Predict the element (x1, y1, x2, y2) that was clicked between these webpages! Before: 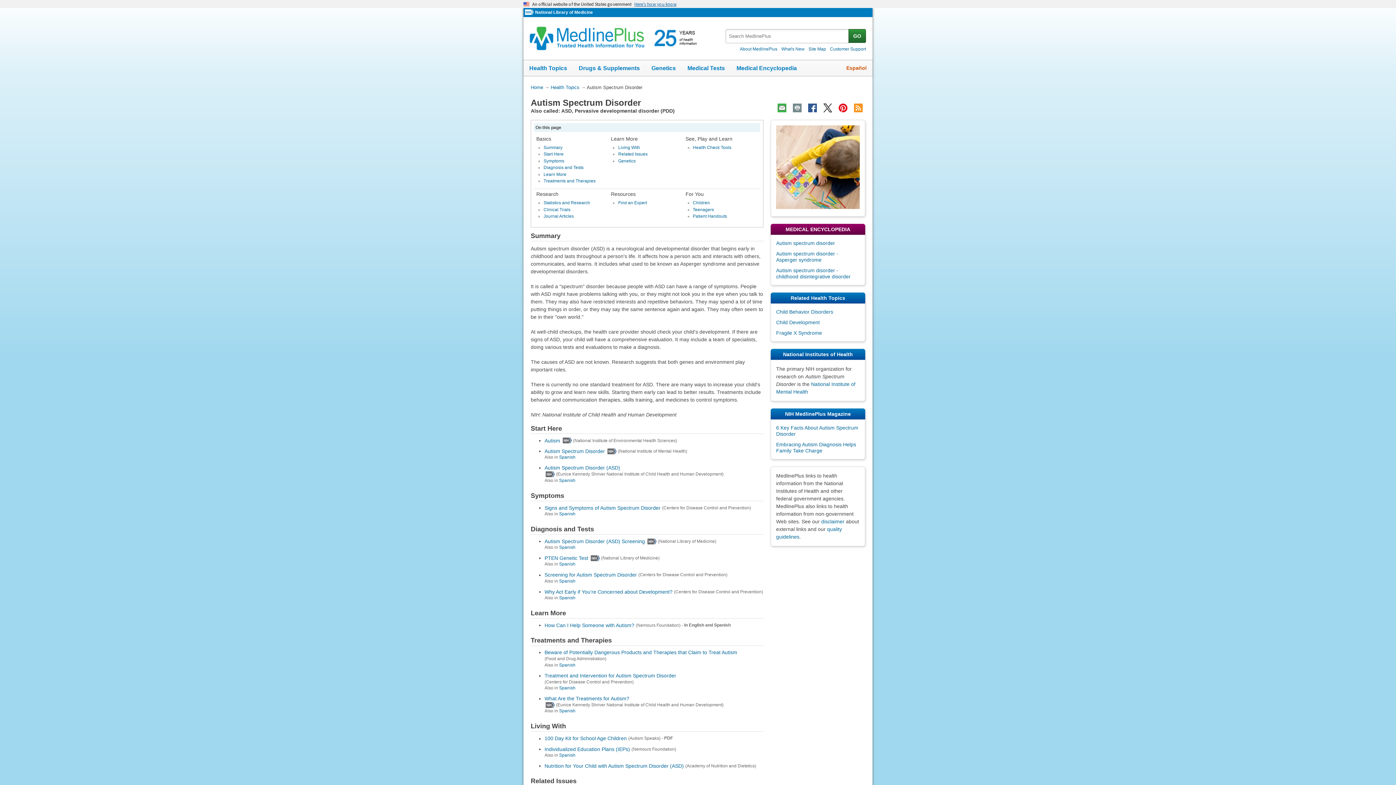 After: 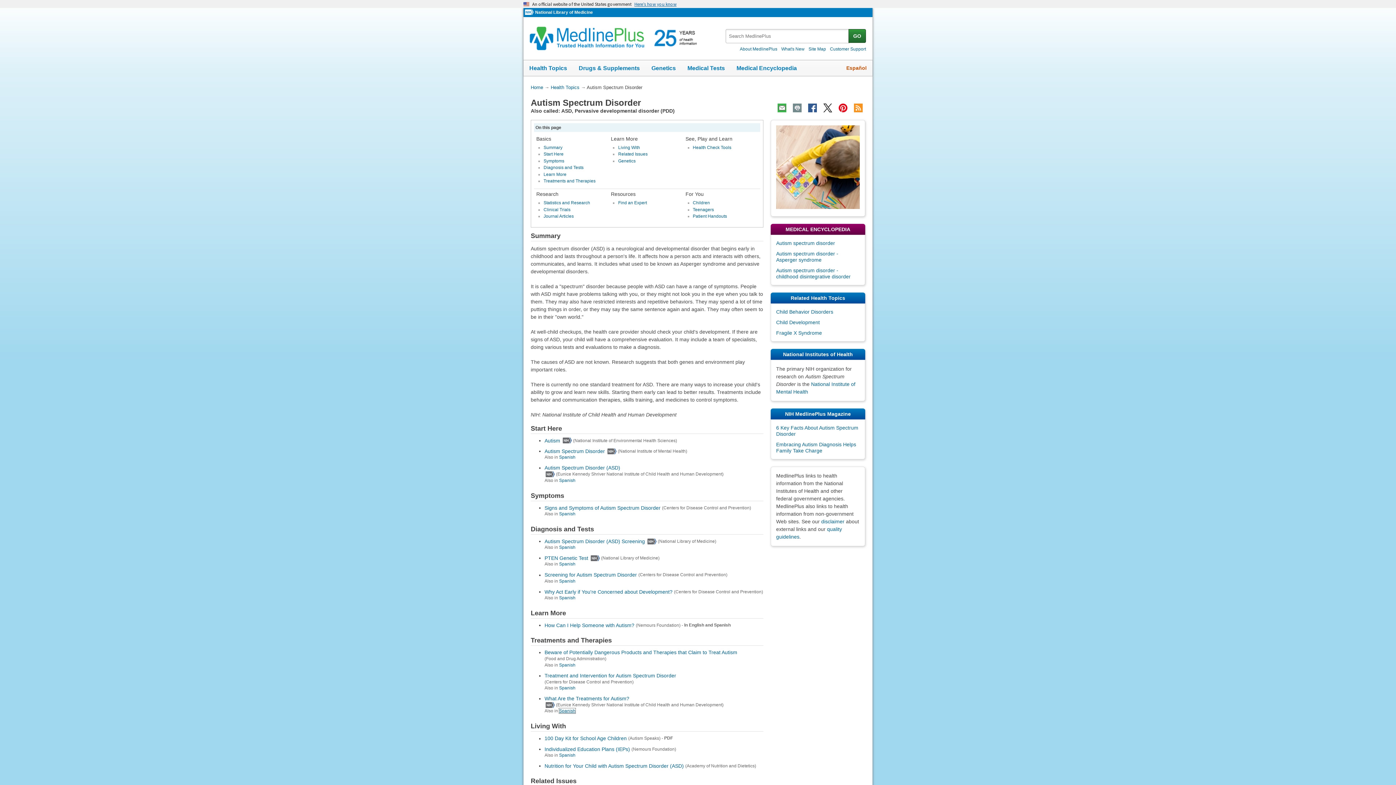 Action: label: Spanish bbox: (559, 708, 575, 713)